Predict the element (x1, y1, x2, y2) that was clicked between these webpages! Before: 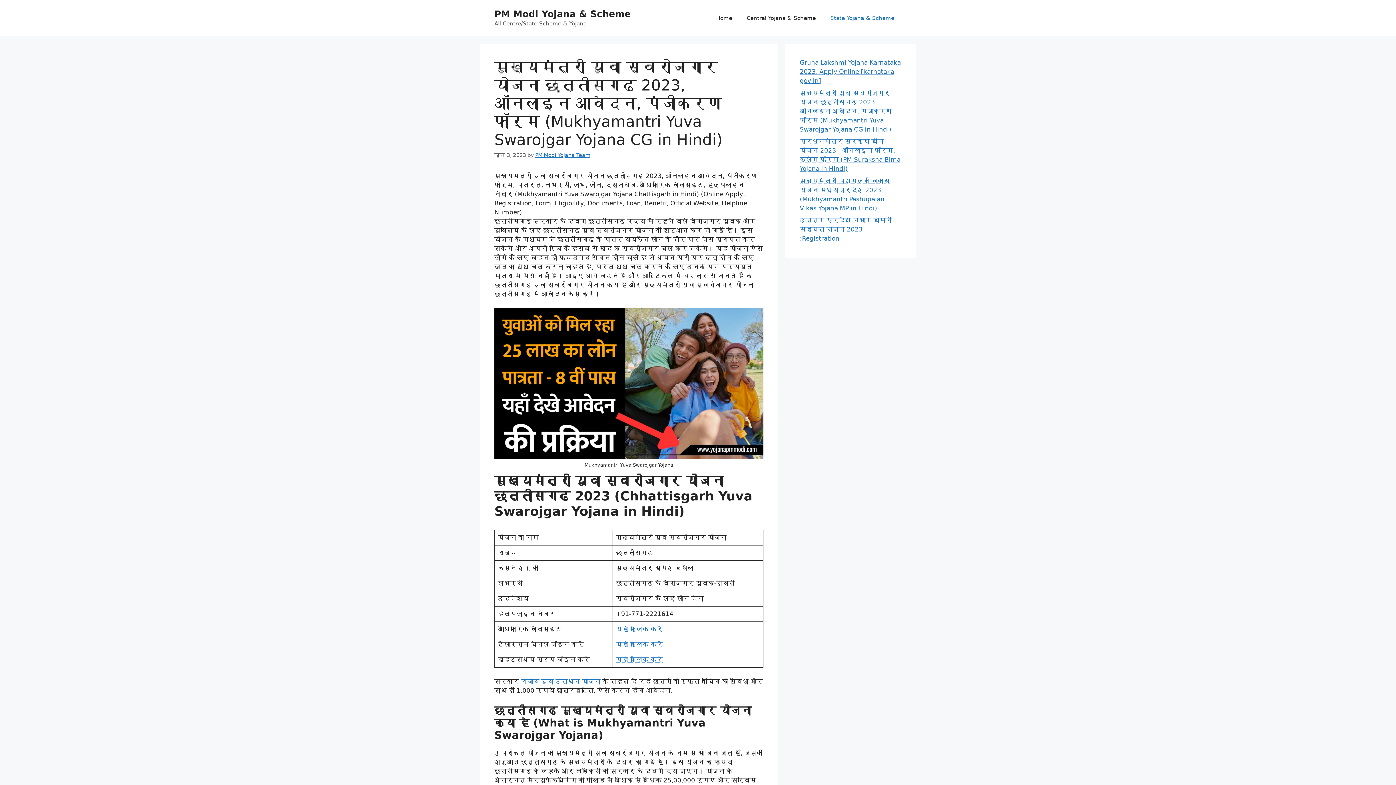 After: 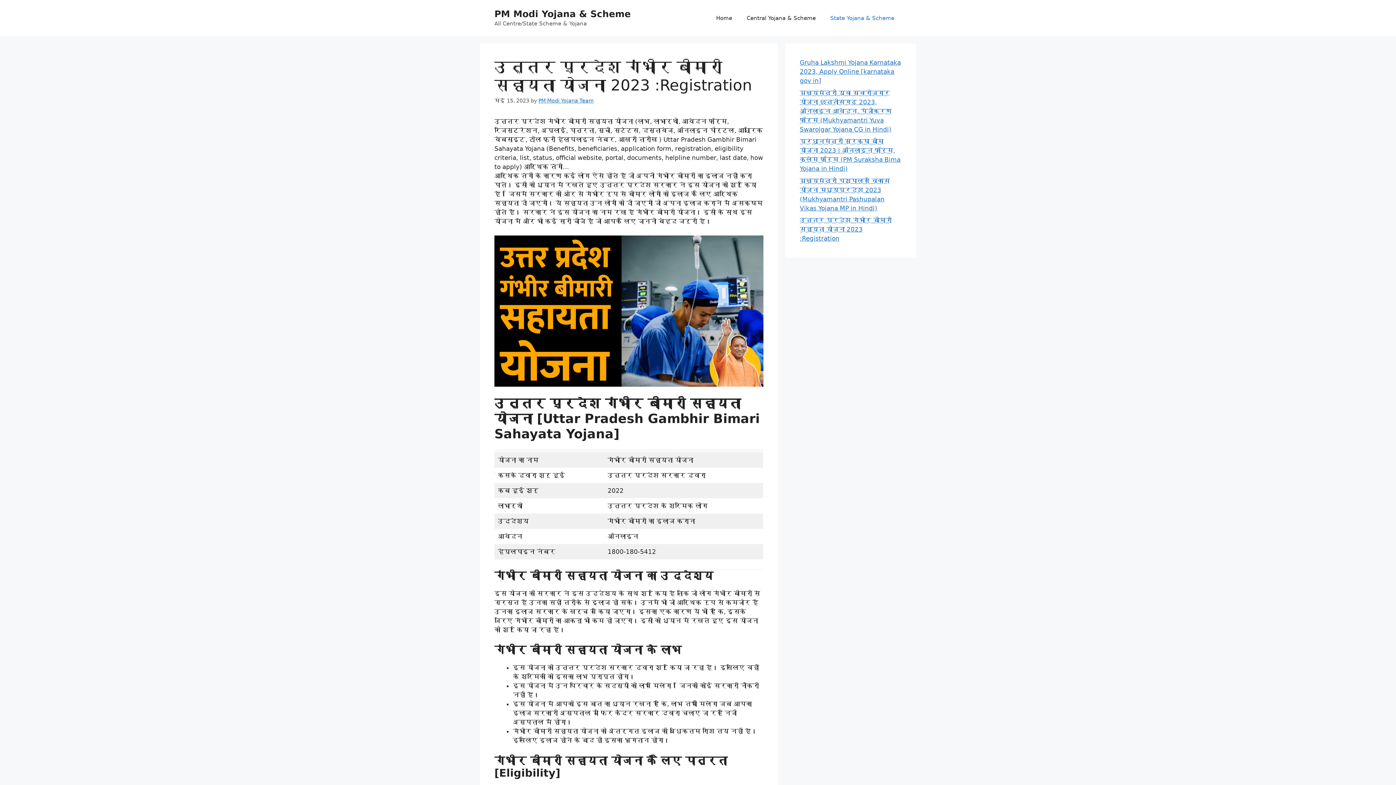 Action: bbox: (800, 216, 892, 242) label: उत्तर प्रदेश गंभीर बीमारी सहायता योजना 2023 :Registration